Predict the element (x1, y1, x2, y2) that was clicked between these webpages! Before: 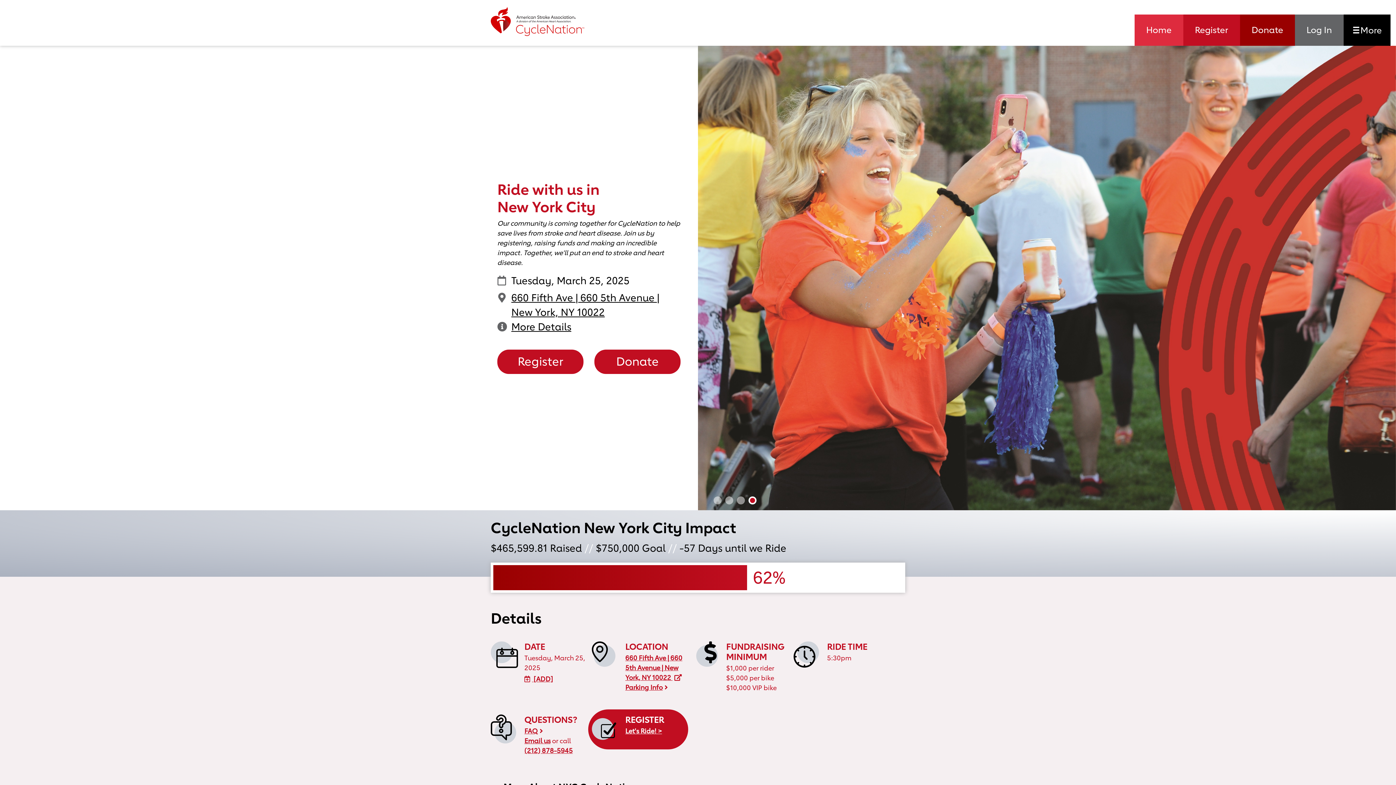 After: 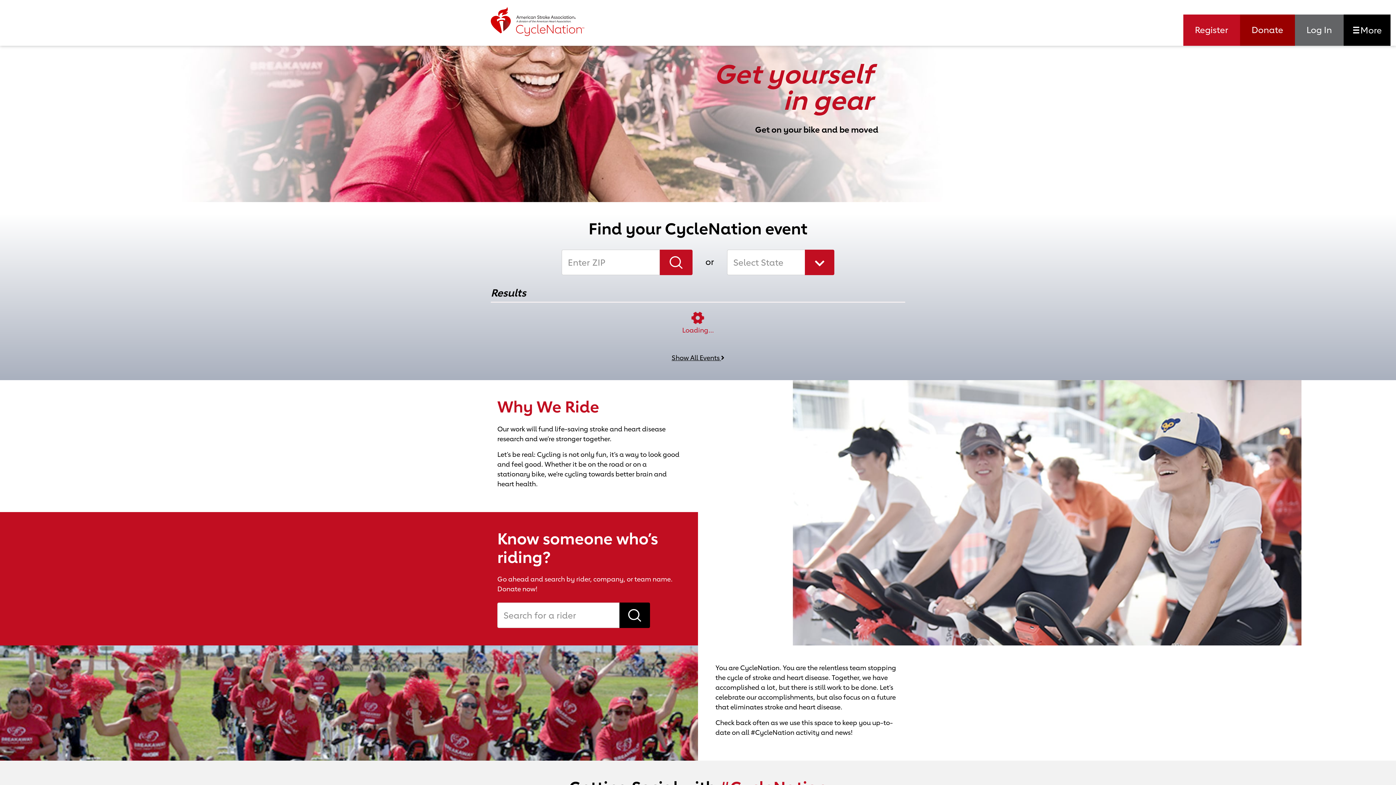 Action: label: Visit CycleNation Home Page bbox: (490, 5, 584, 40)